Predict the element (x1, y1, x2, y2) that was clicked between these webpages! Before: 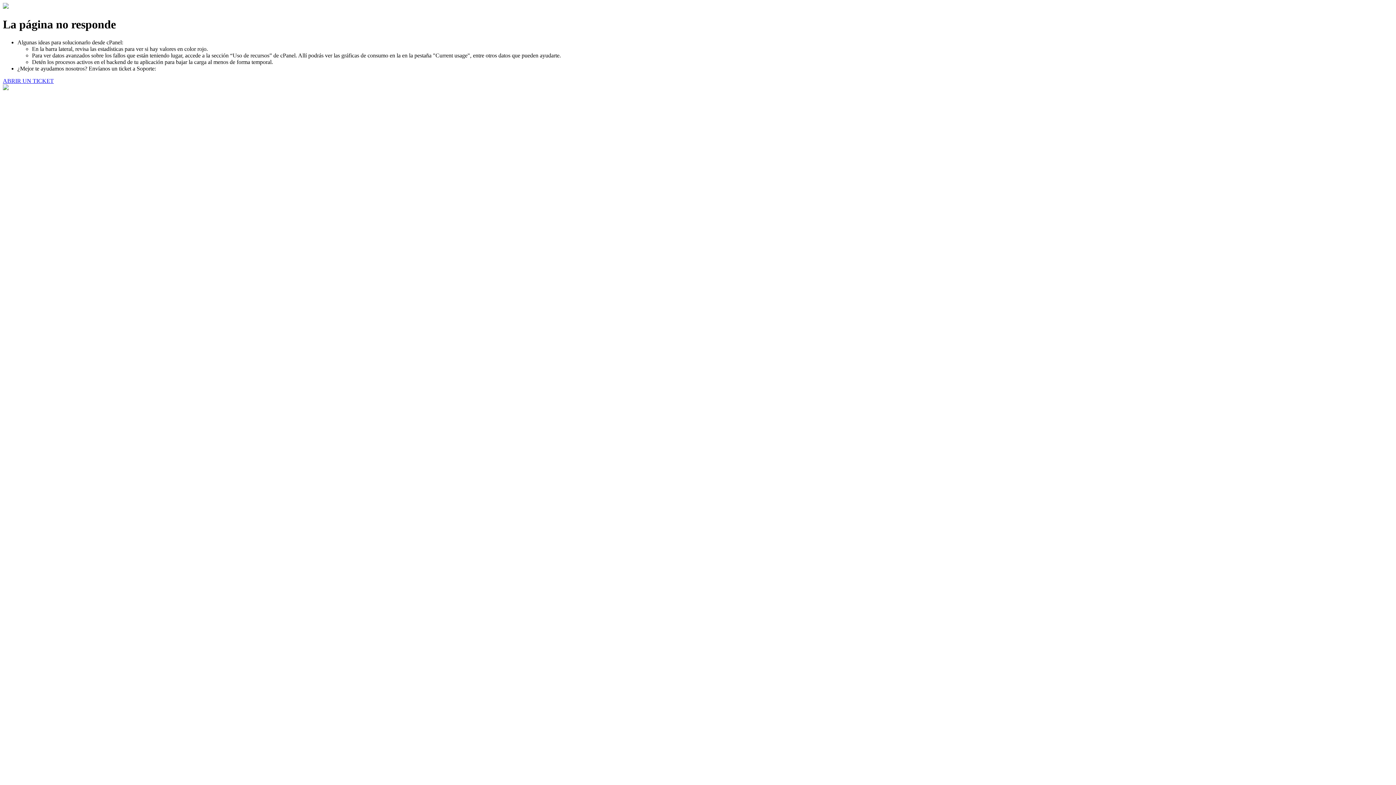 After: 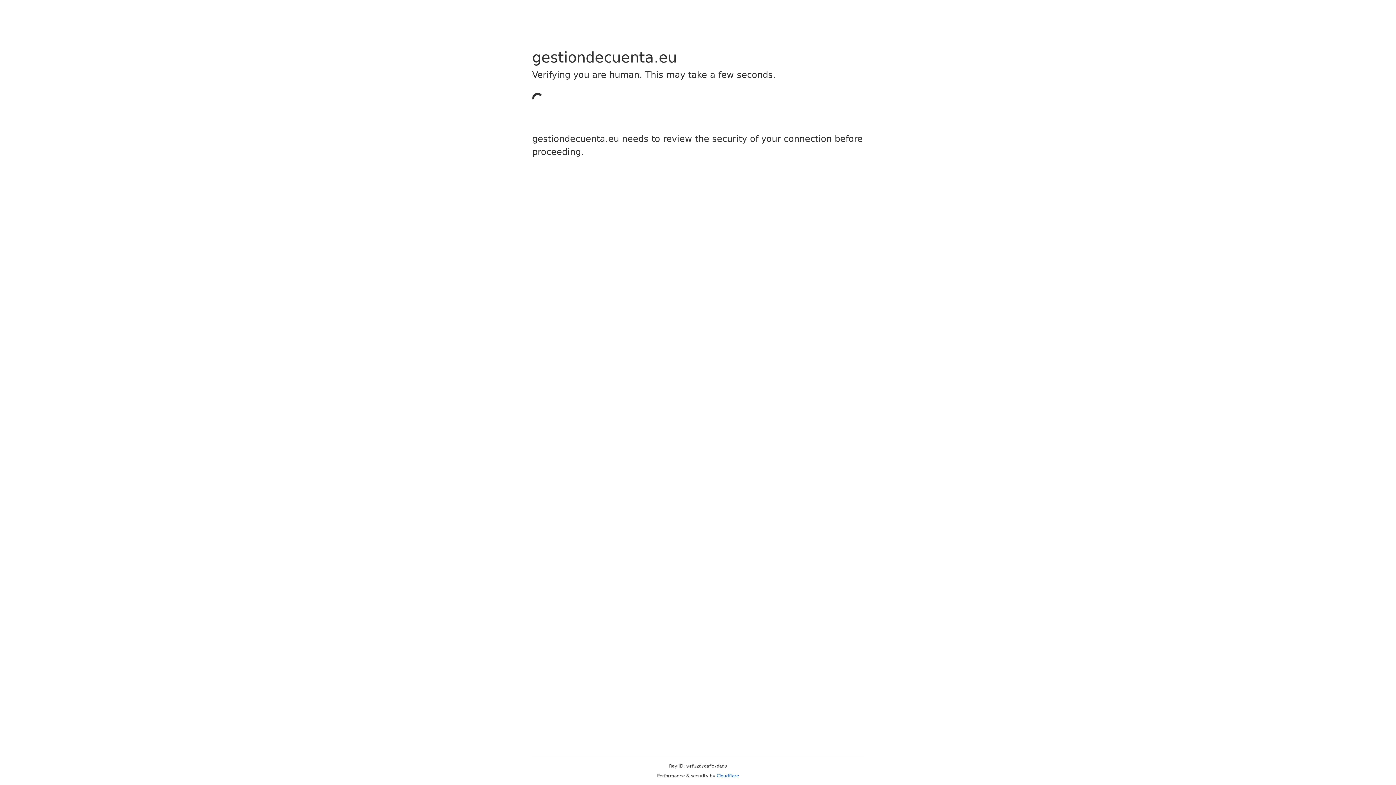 Action: label: ABRIR UN TICKET bbox: (2, 77, 53, 83)